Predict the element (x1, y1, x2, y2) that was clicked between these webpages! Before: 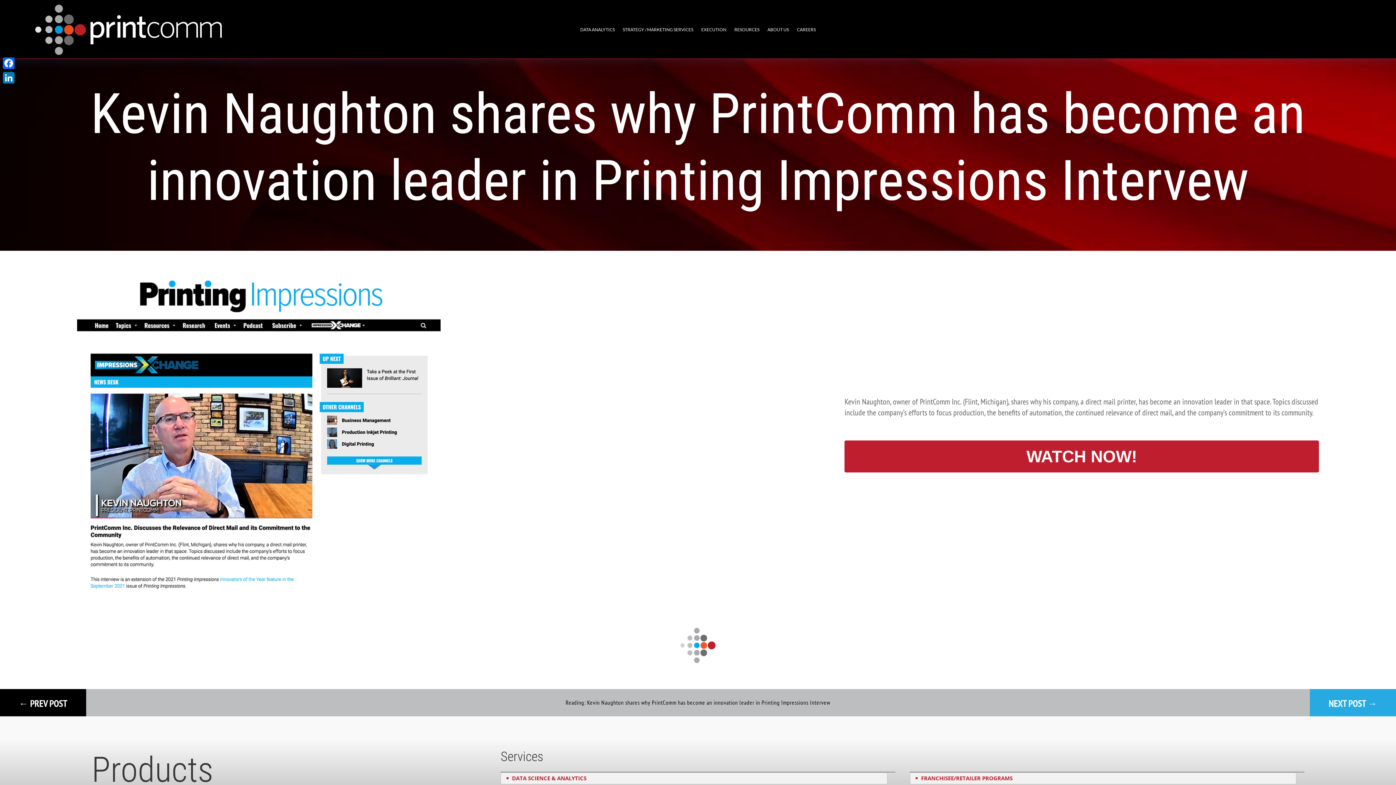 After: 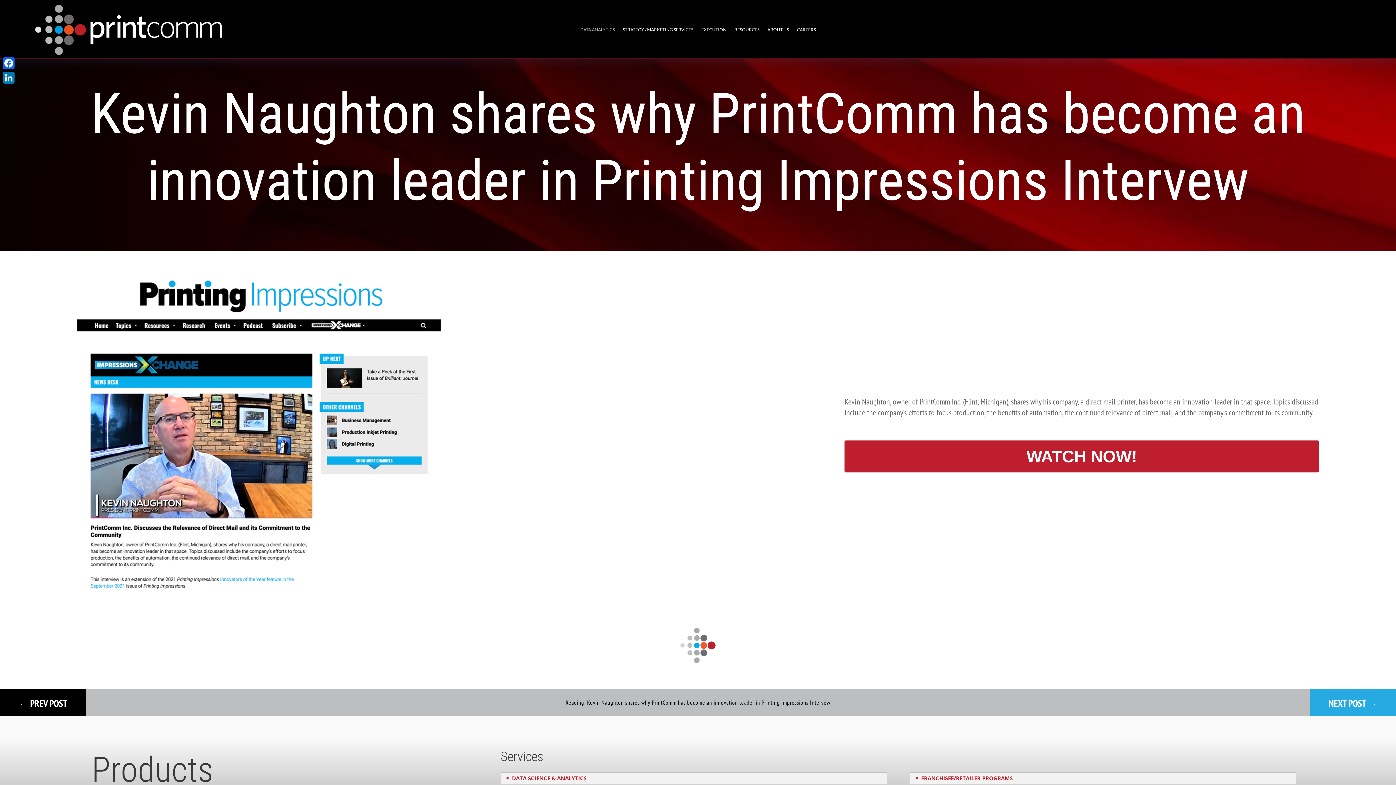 Action: bbox: (580, 27, 614, 35) label: DATA ANALYTICS